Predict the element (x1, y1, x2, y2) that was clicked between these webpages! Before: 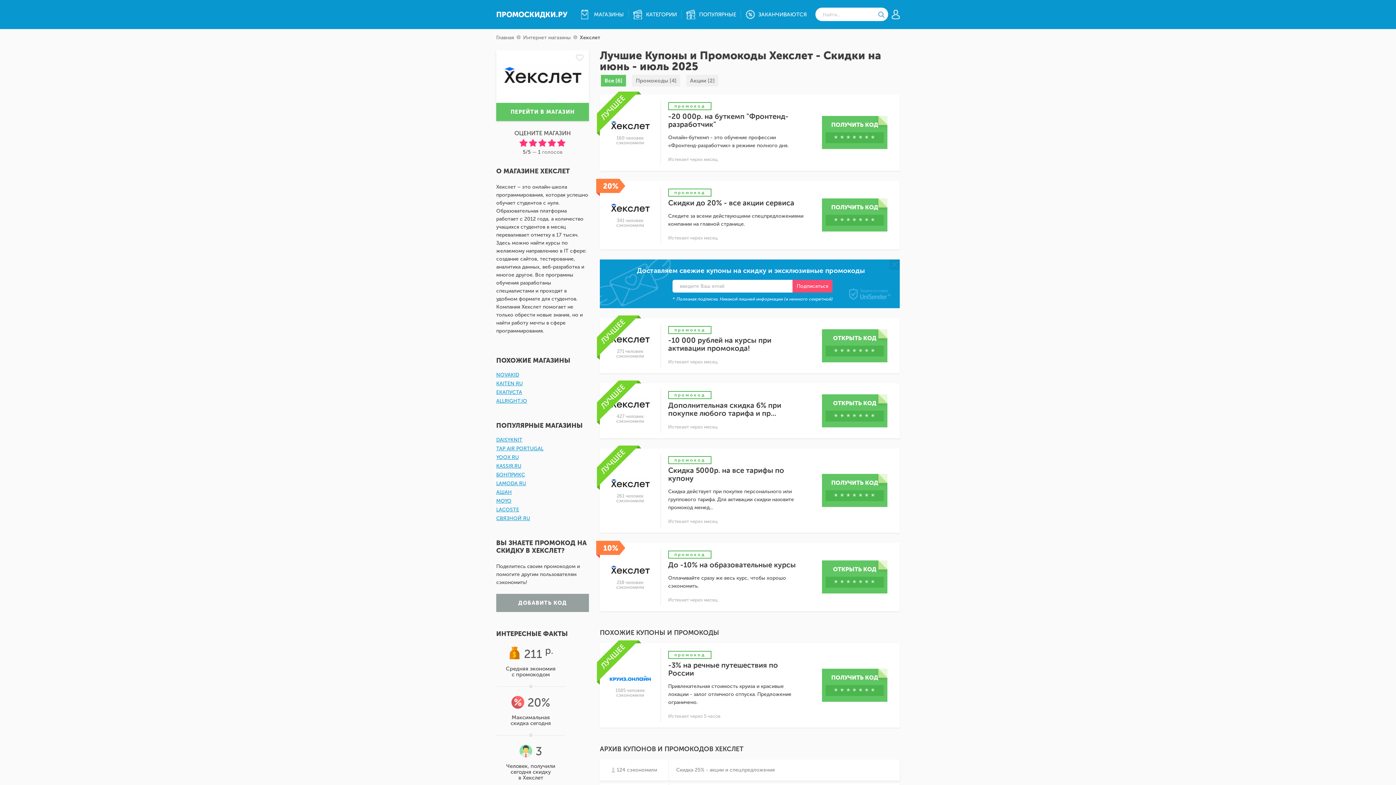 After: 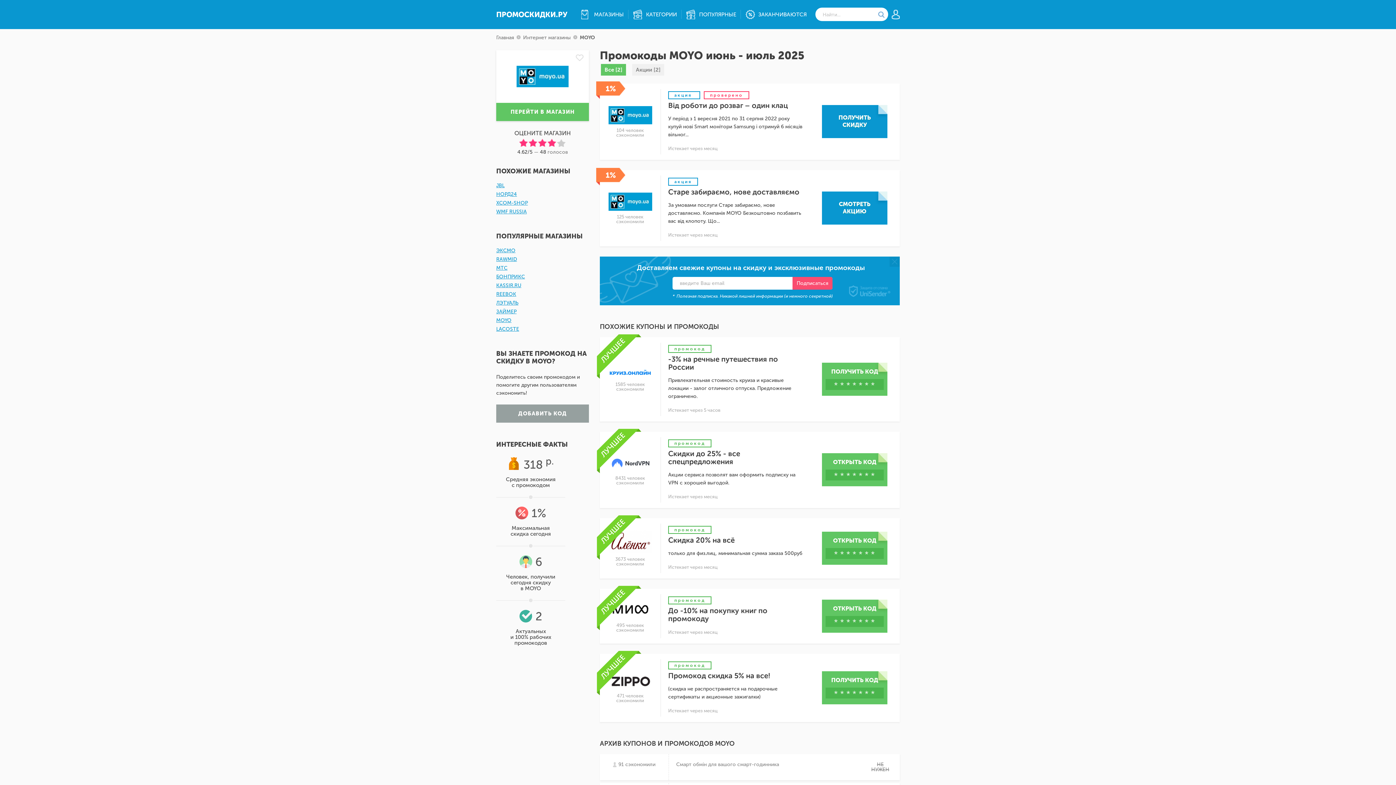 Action: bbox: (496, 498, 511, 504) label: MOYO